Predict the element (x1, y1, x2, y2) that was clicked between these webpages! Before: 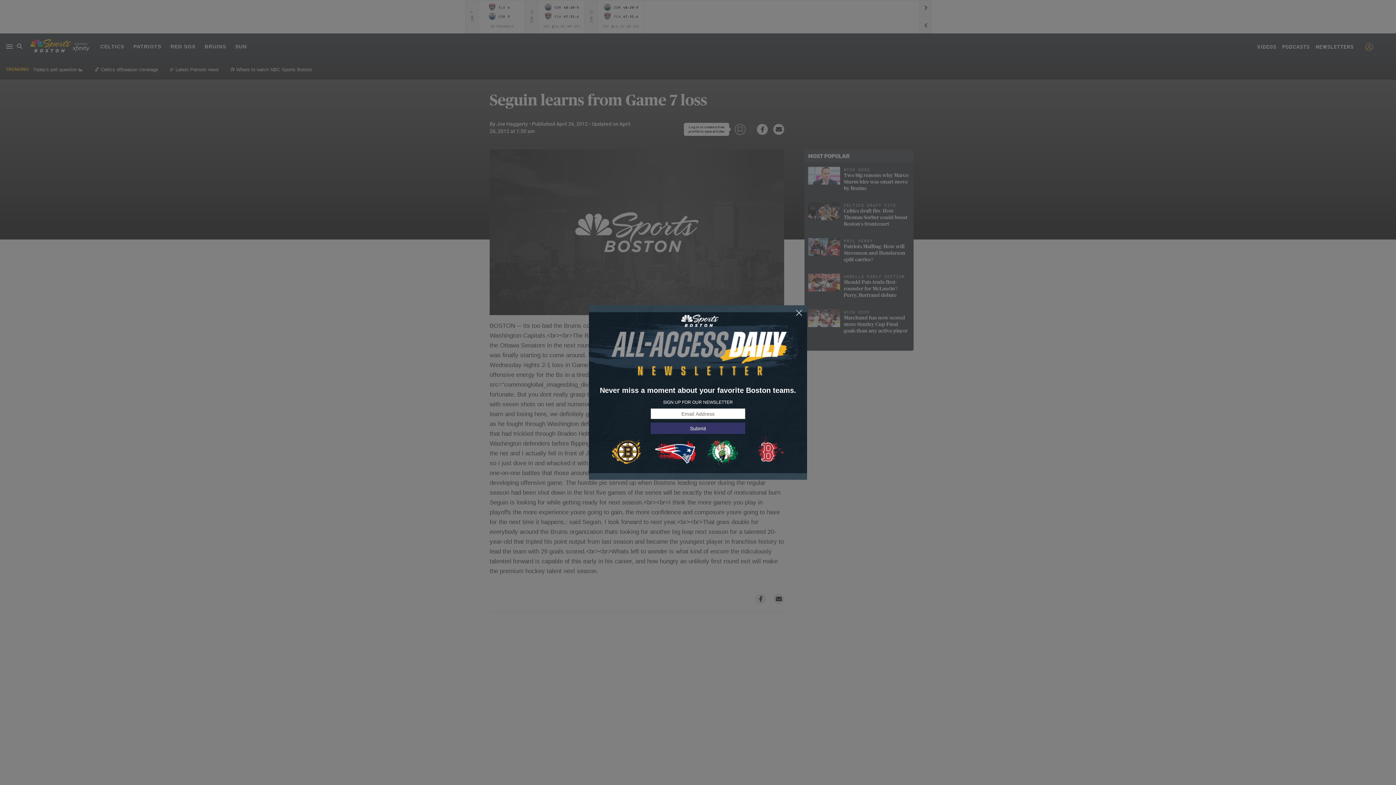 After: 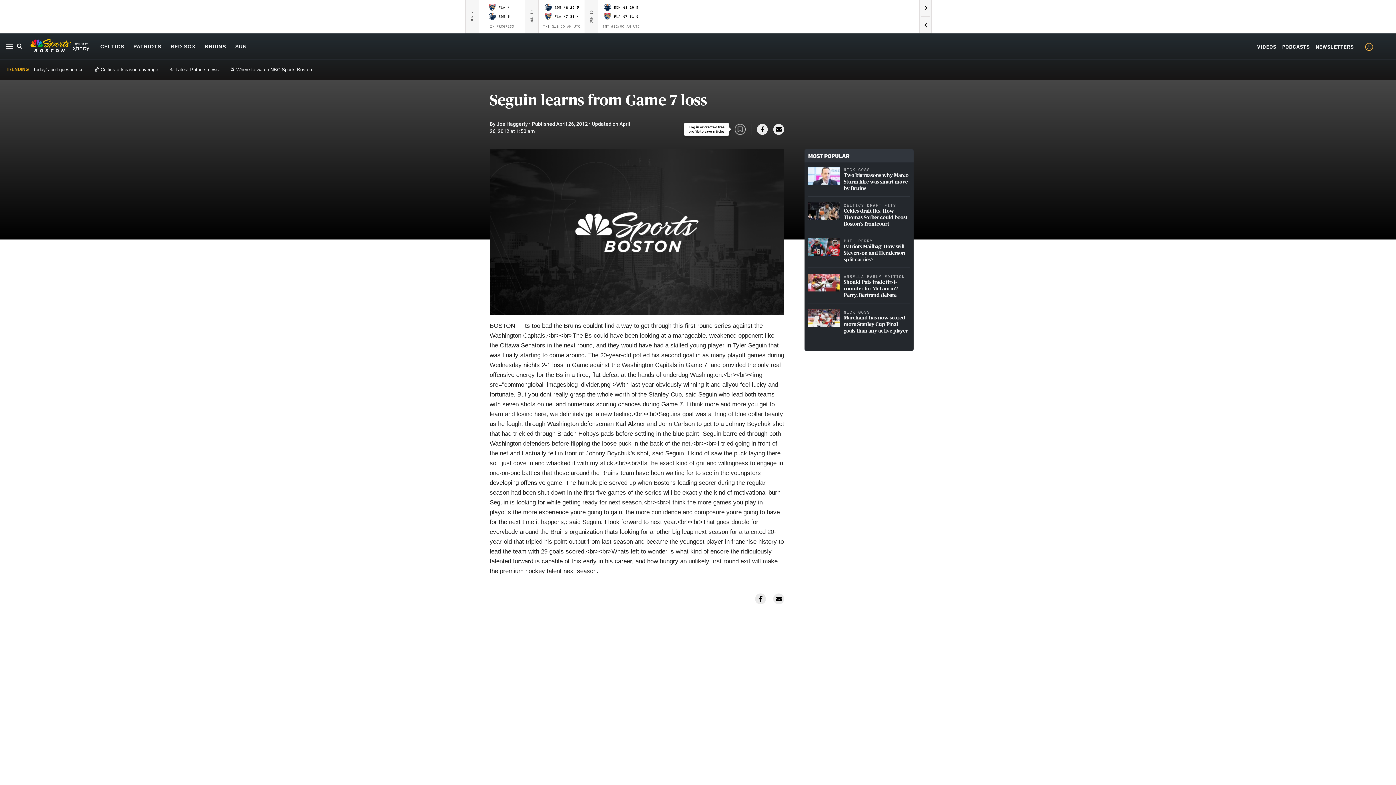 Action: bbox: (795, 309, 803, 317)